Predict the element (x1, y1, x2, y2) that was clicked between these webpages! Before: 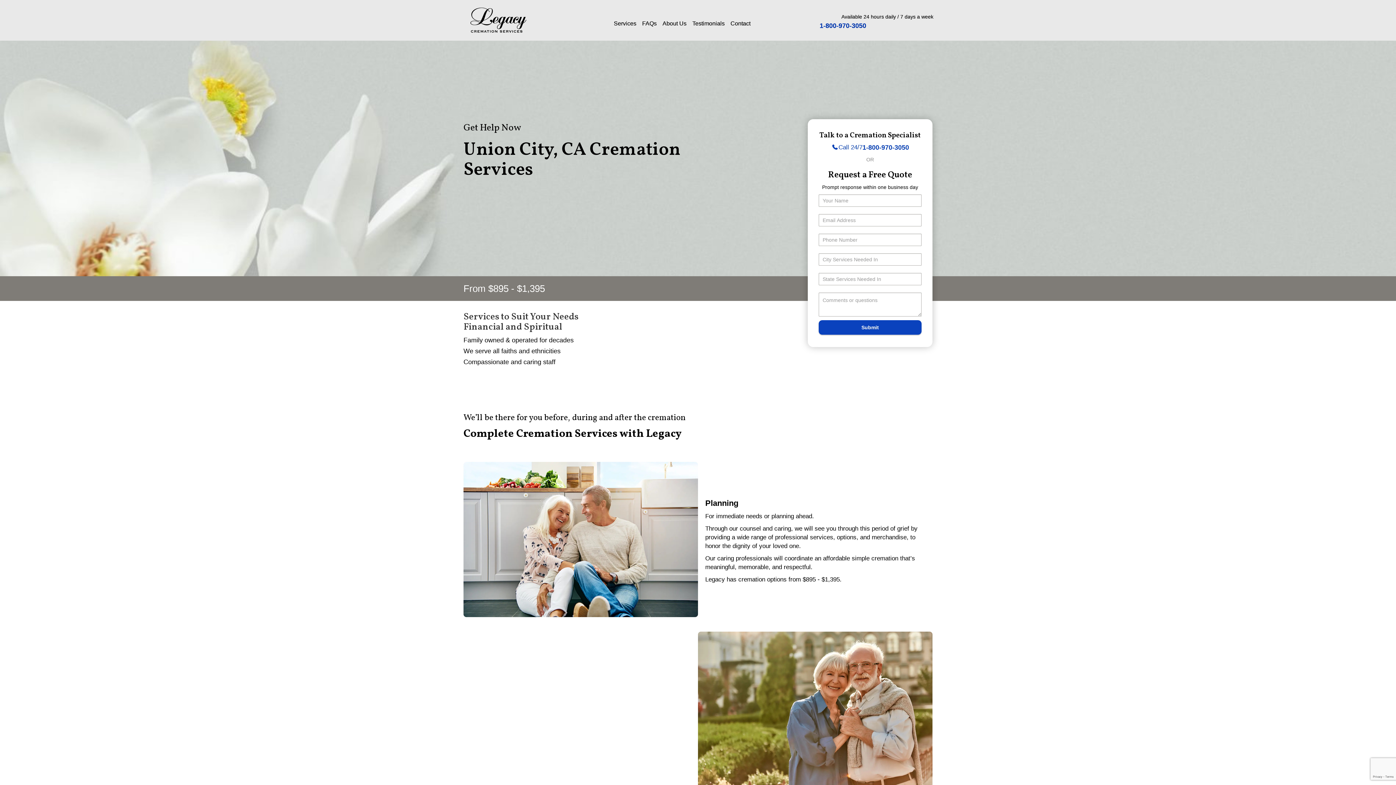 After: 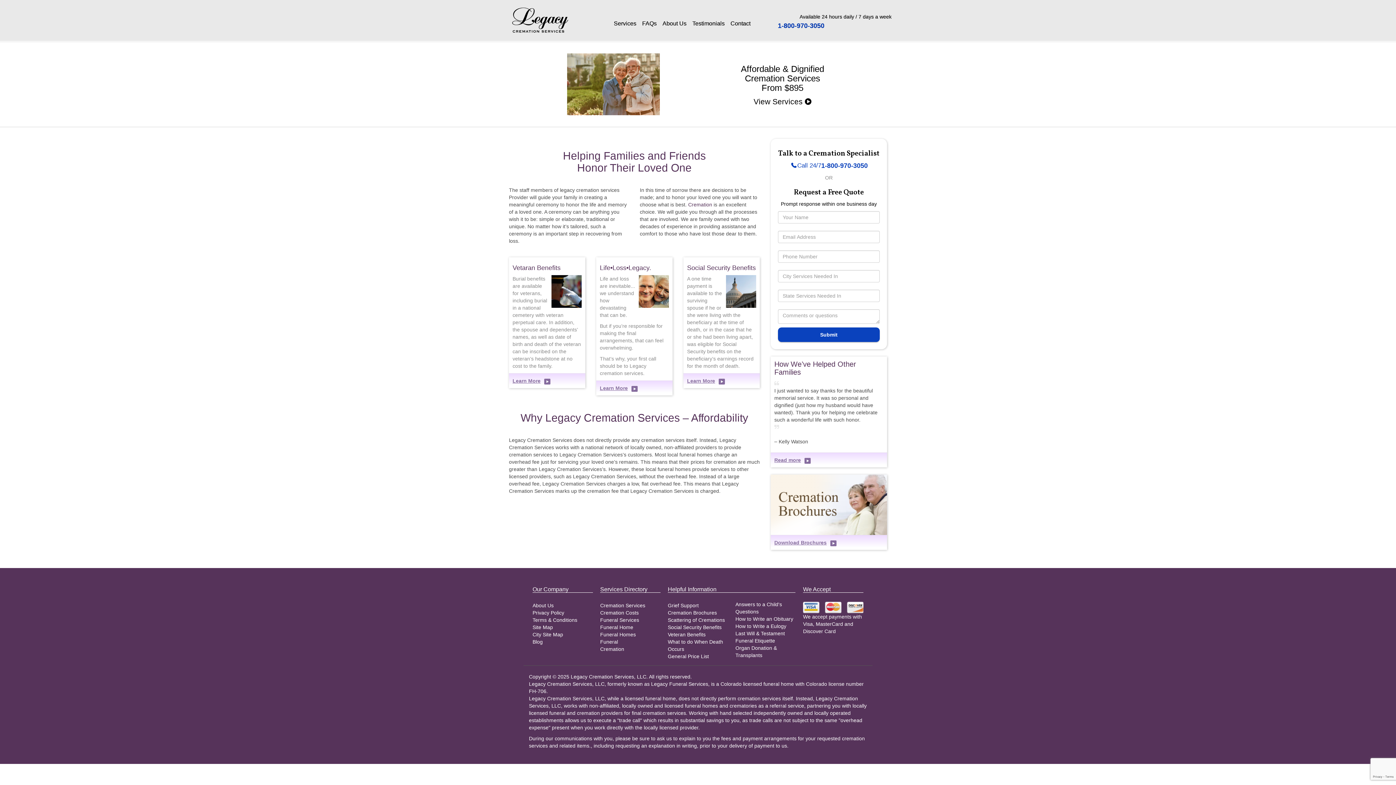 Action: bbox: (468, 16, 528, 22)